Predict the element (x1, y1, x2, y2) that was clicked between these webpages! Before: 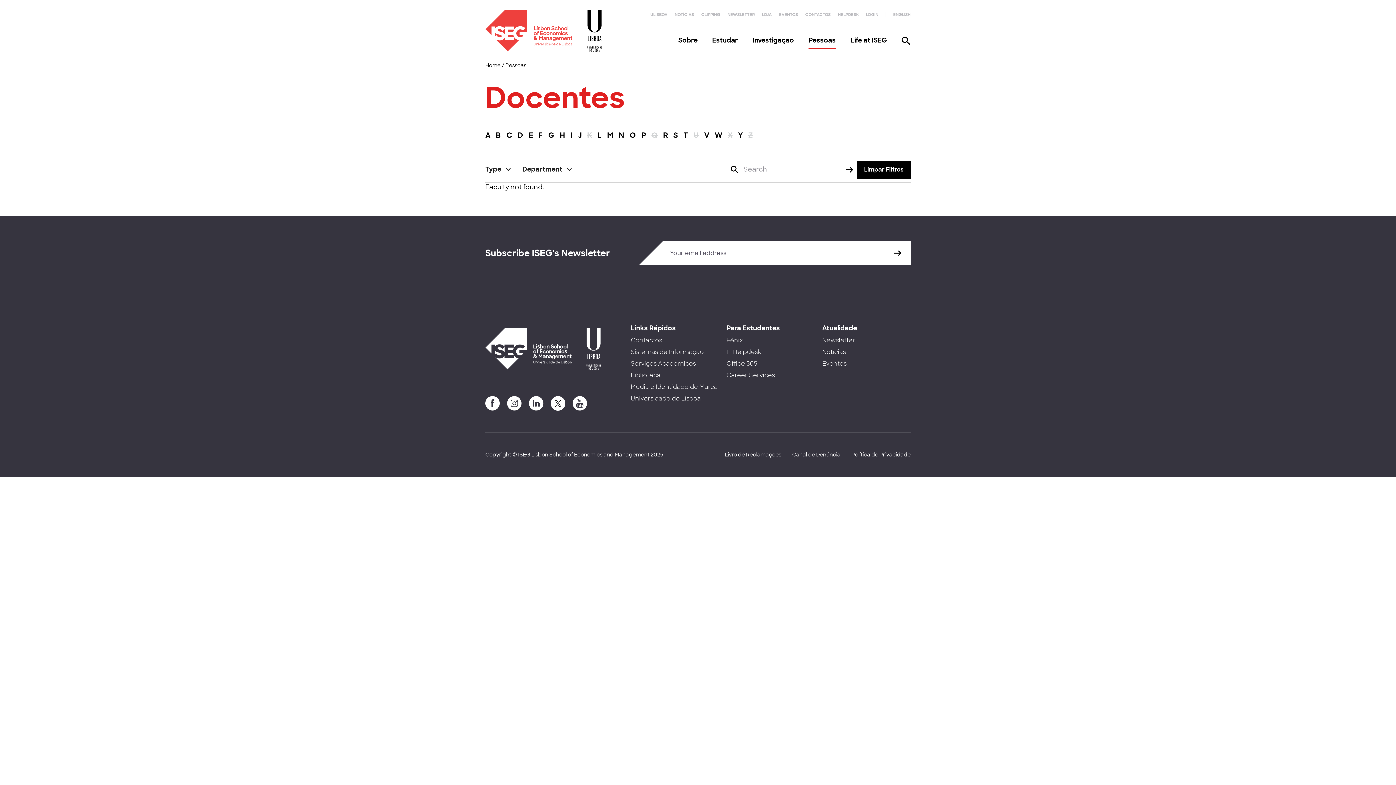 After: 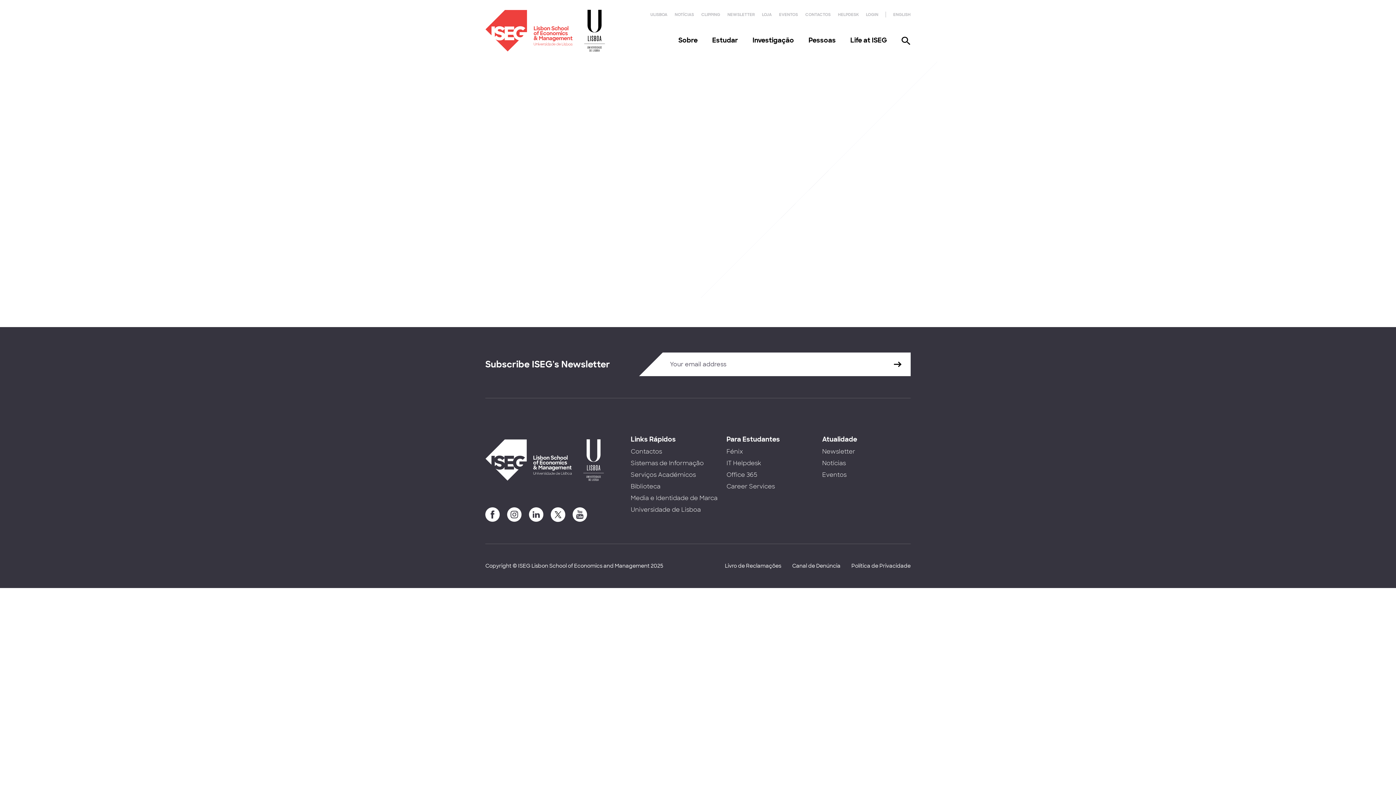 Action: label: W bbox: (714, 129, 722, 145)